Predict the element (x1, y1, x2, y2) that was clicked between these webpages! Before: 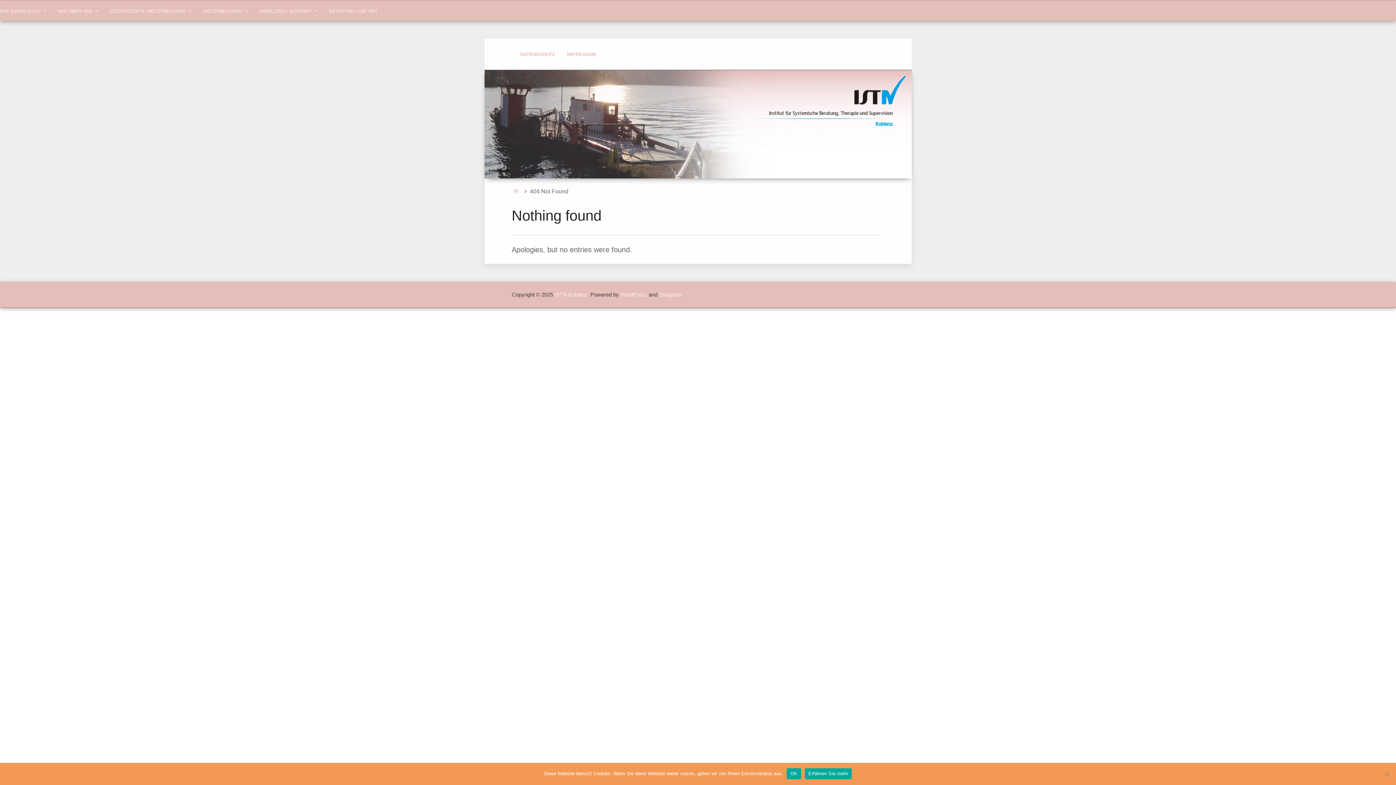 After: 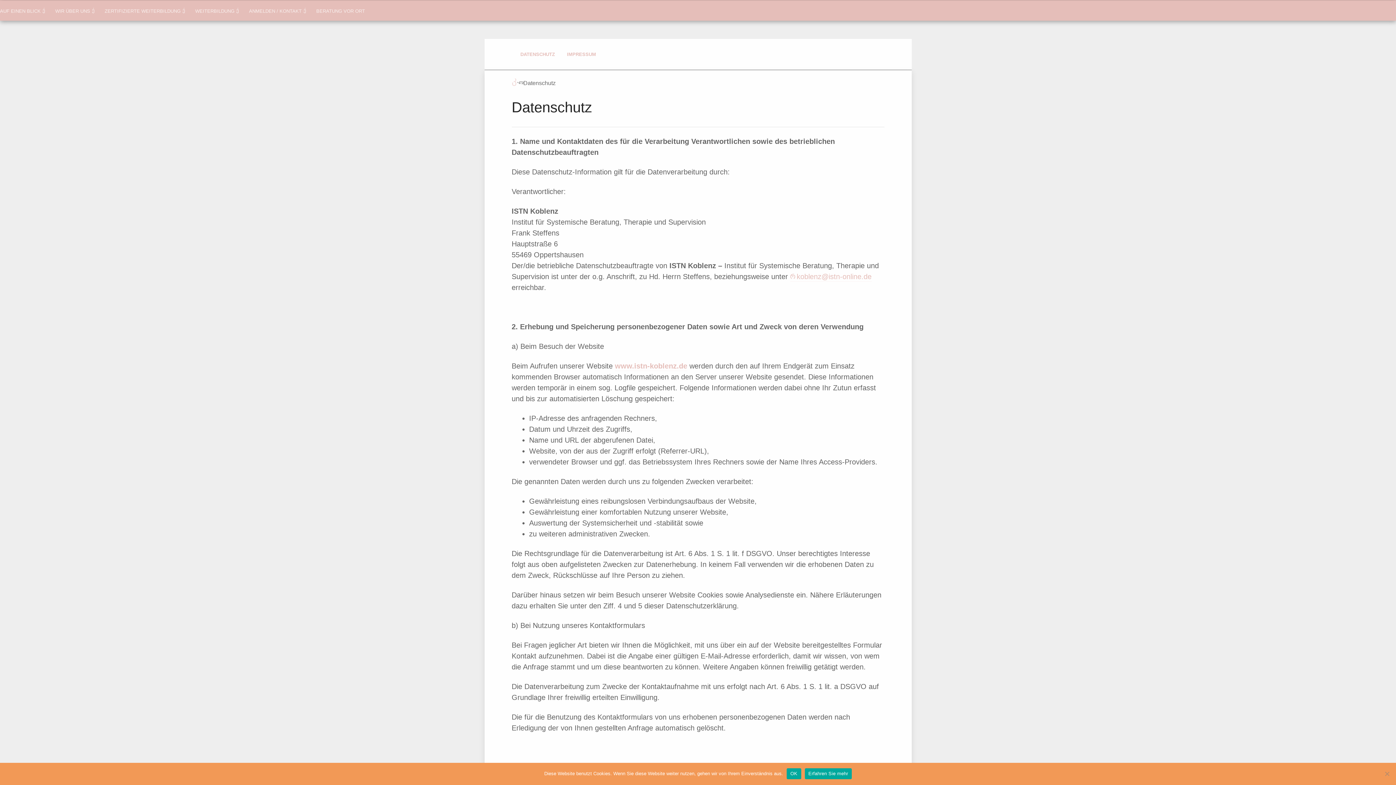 Action: bbox: (520, 47, 556, 61) label: DATENSCHUTZ